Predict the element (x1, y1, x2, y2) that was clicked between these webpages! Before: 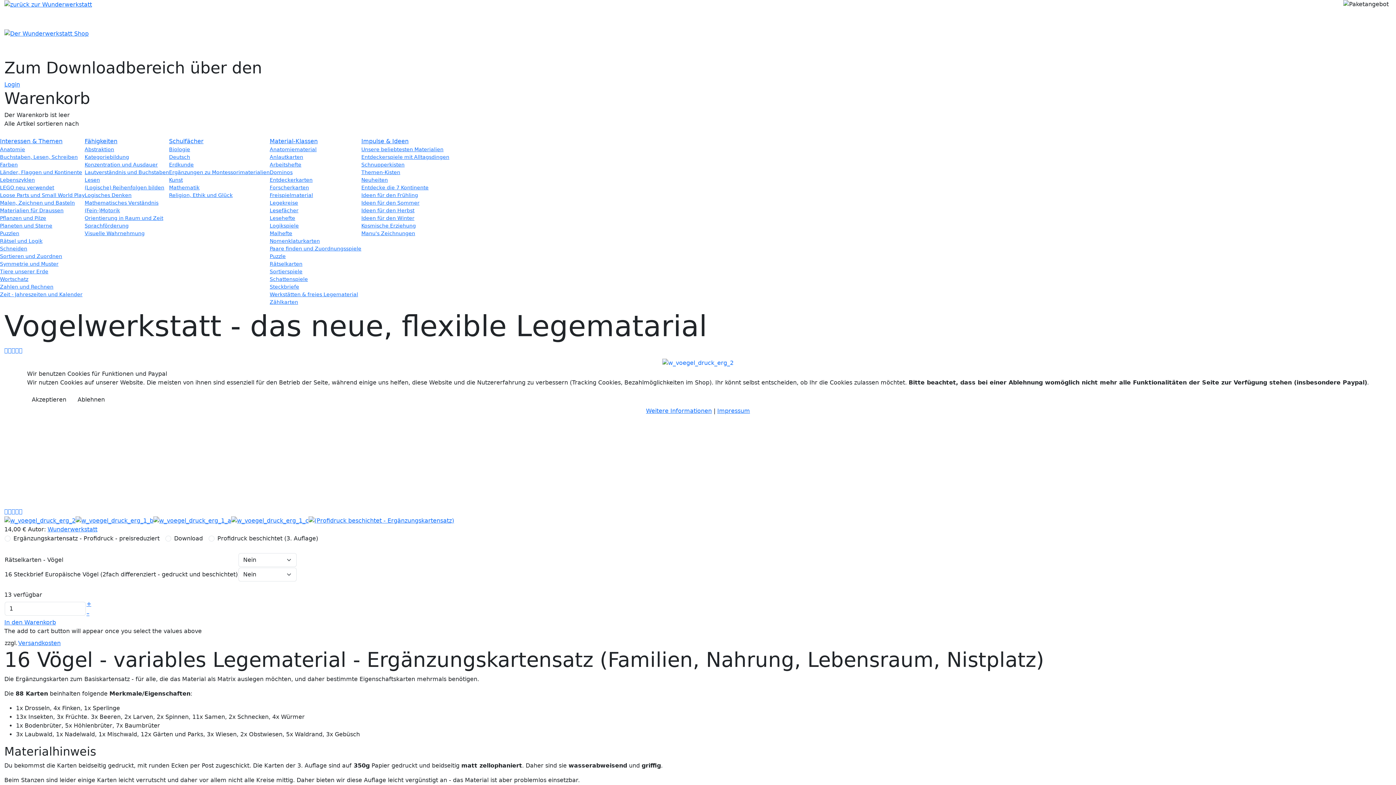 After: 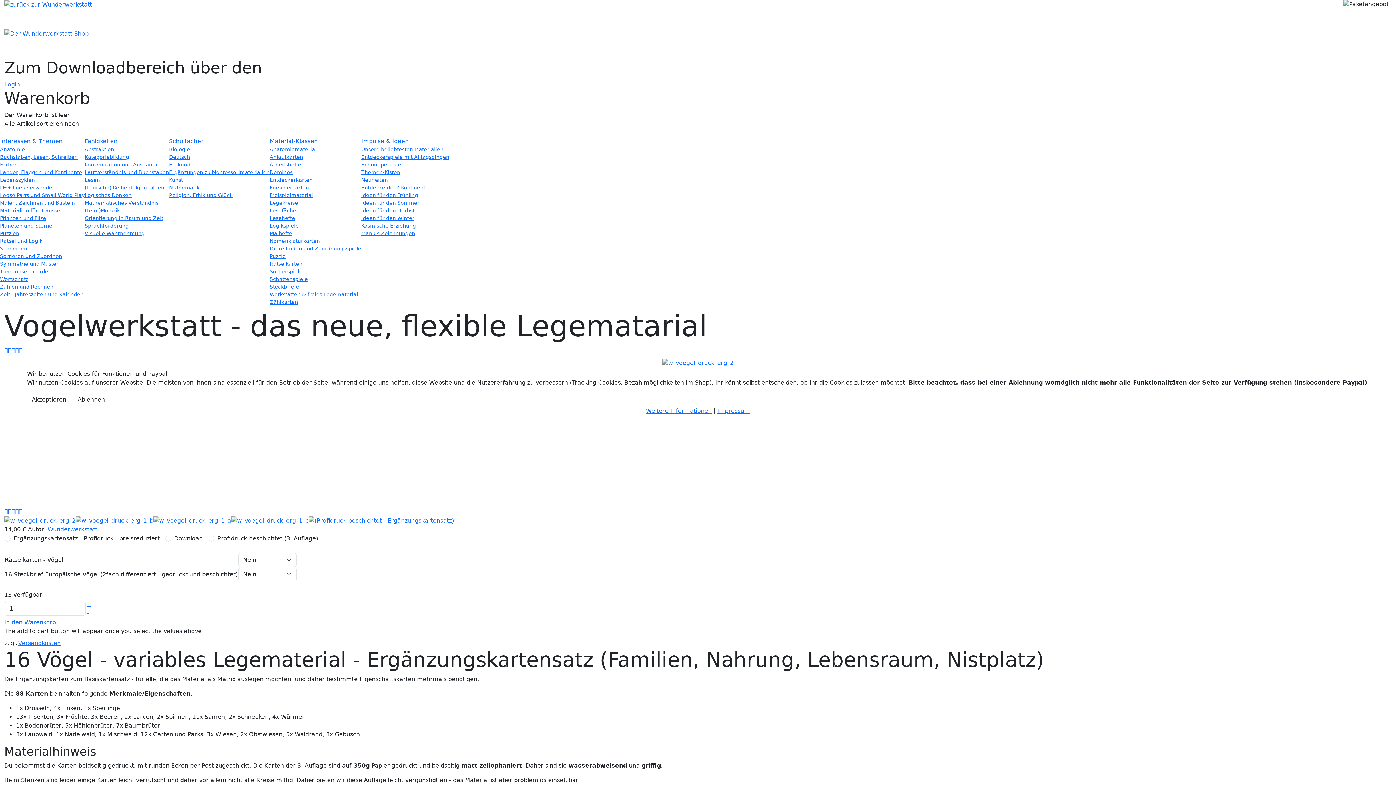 Action: label: Ablehnen bbox: (72, 393, 109, 406)